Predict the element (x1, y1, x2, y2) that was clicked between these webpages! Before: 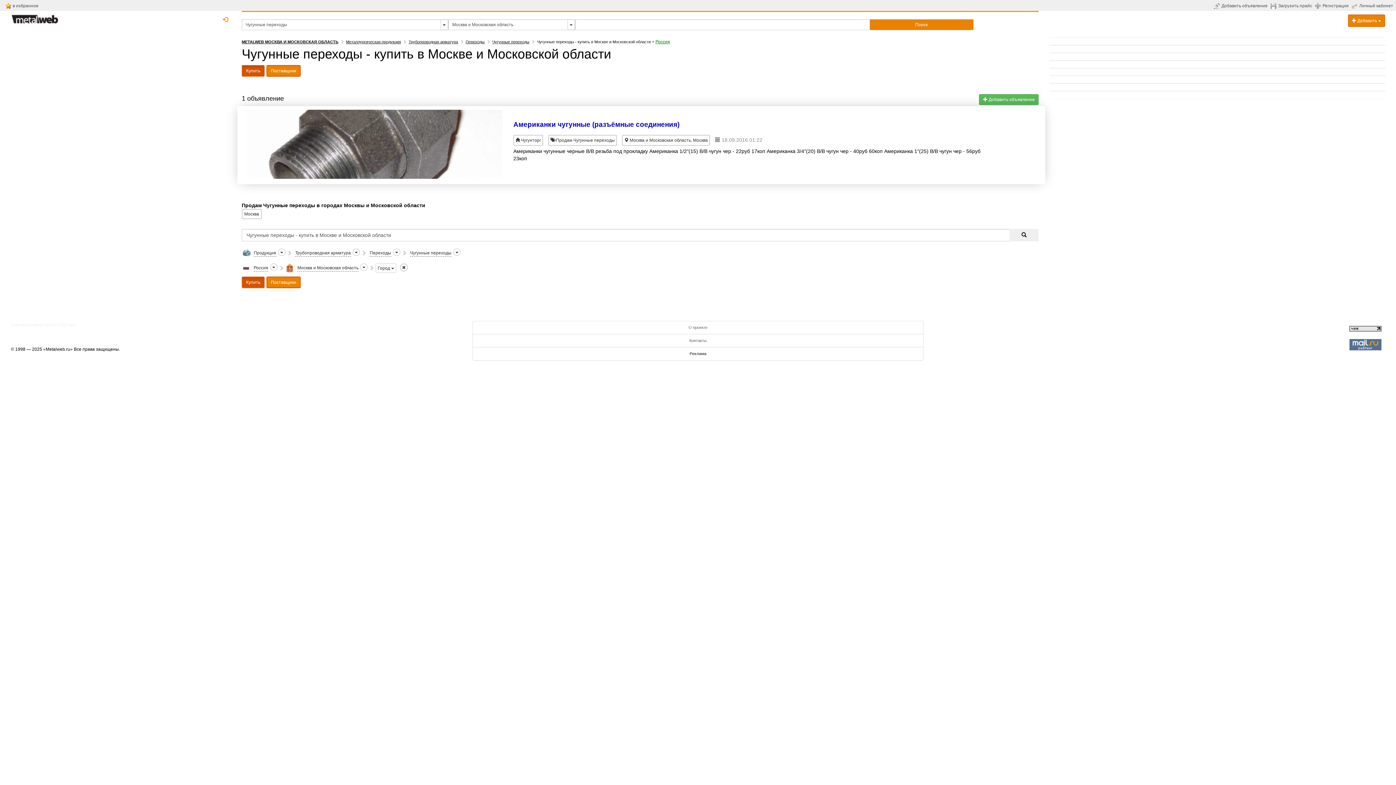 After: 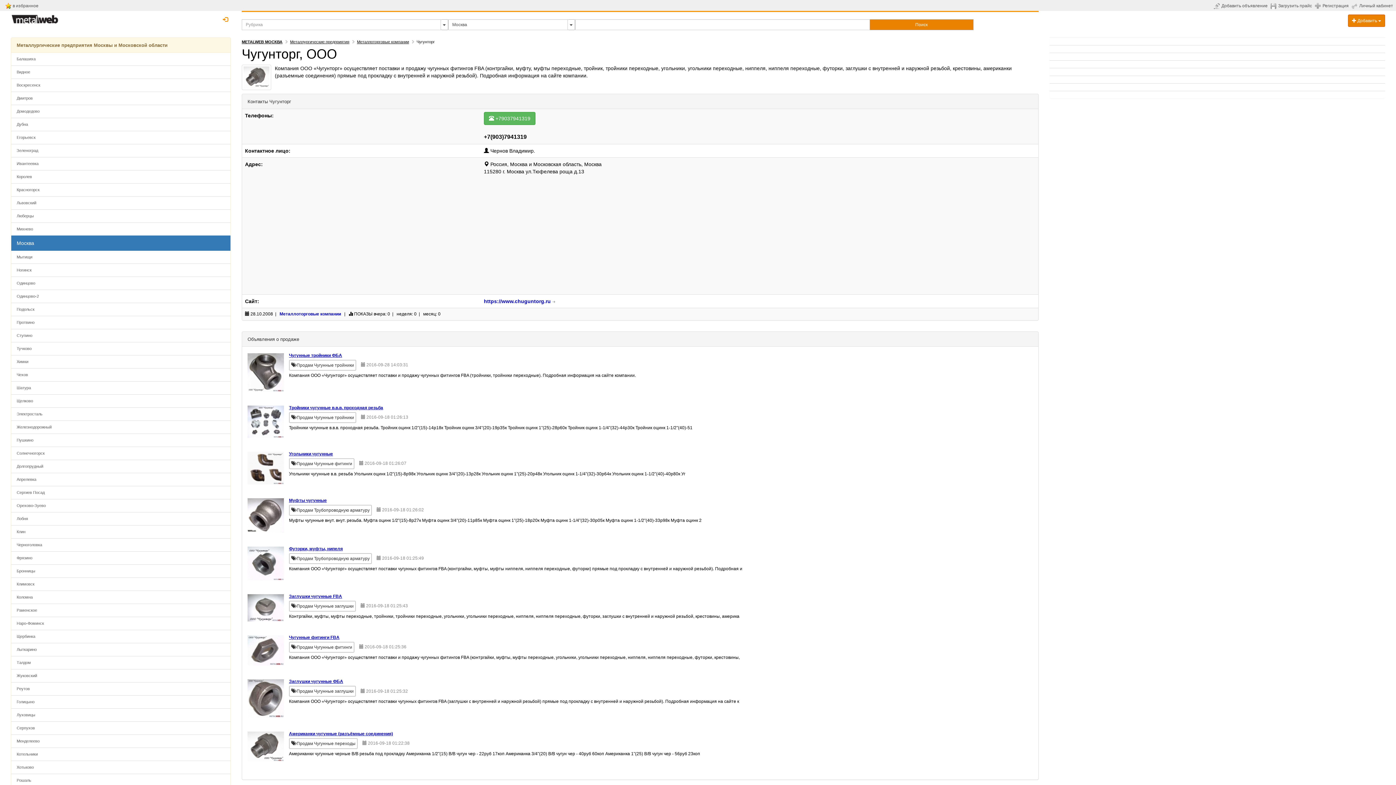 Action: label:  Чугунторг bbox: (513, 134, 543, 145)